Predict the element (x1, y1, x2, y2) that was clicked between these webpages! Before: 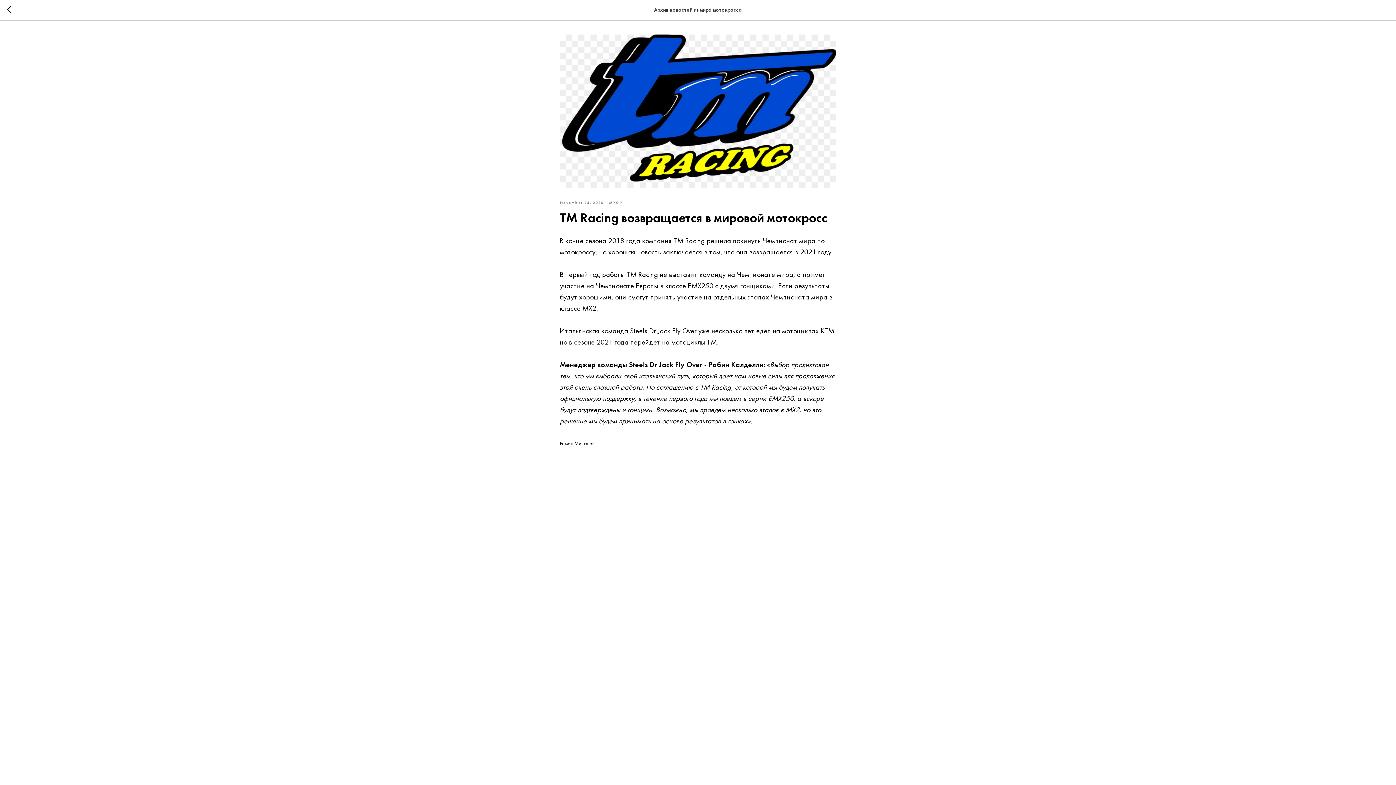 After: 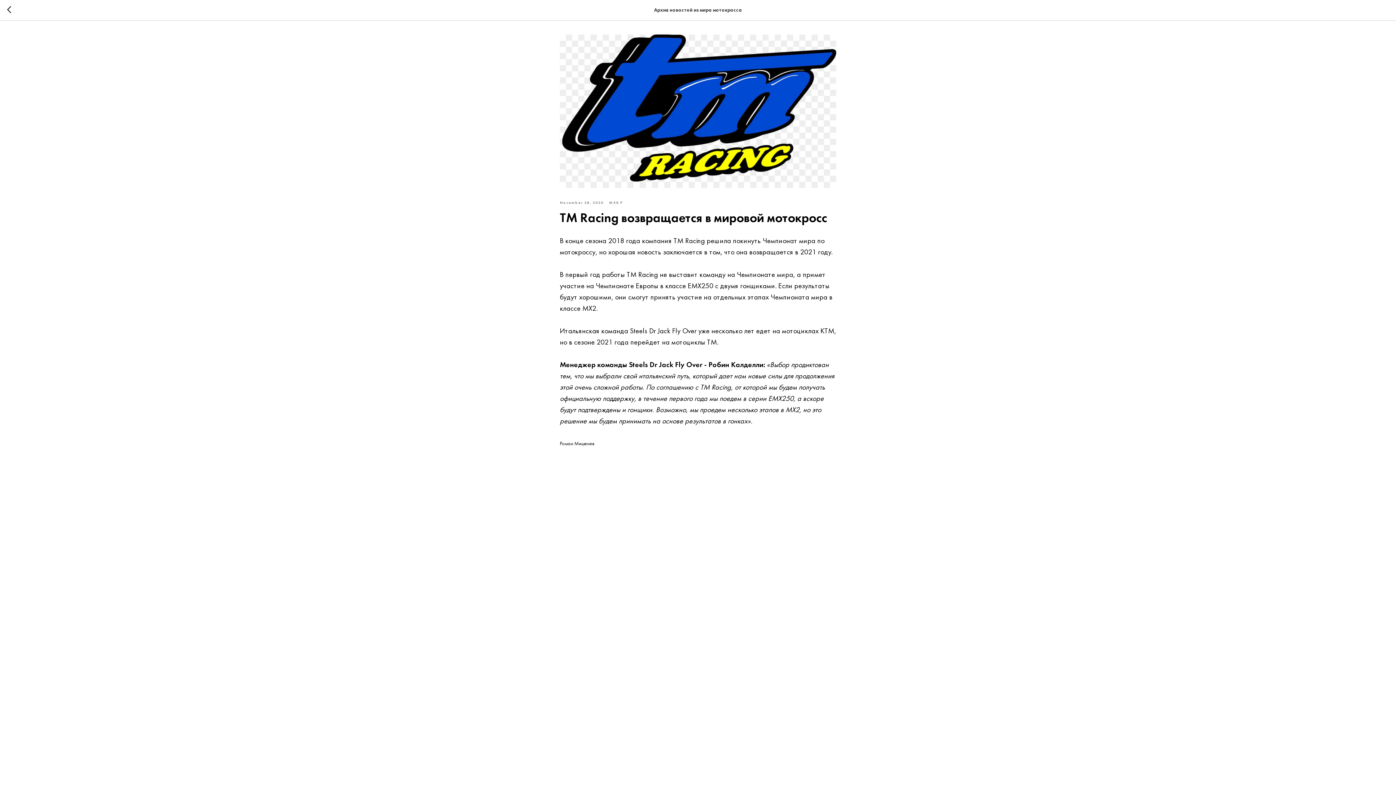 Action: bbox: (560, 440, 836, 448) label: Роман Мишенев